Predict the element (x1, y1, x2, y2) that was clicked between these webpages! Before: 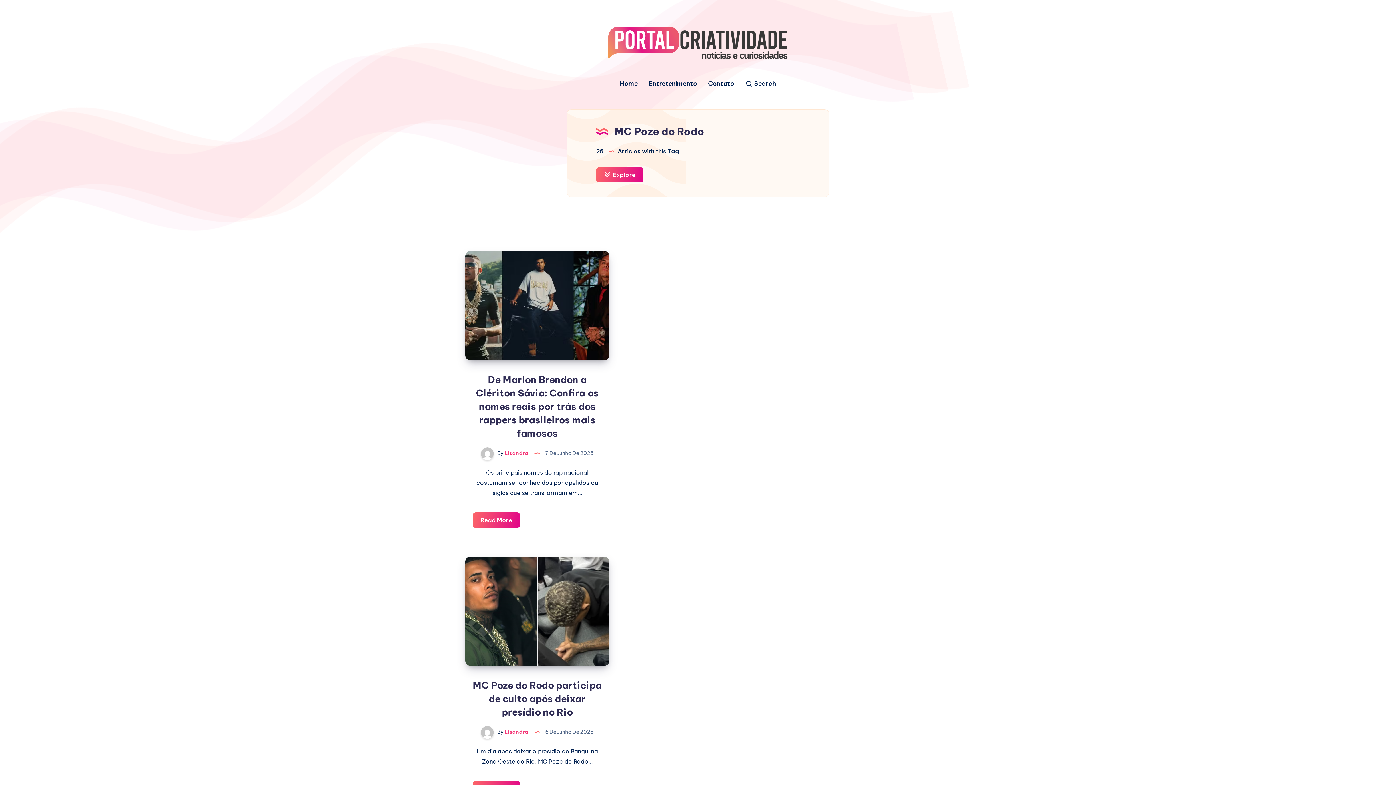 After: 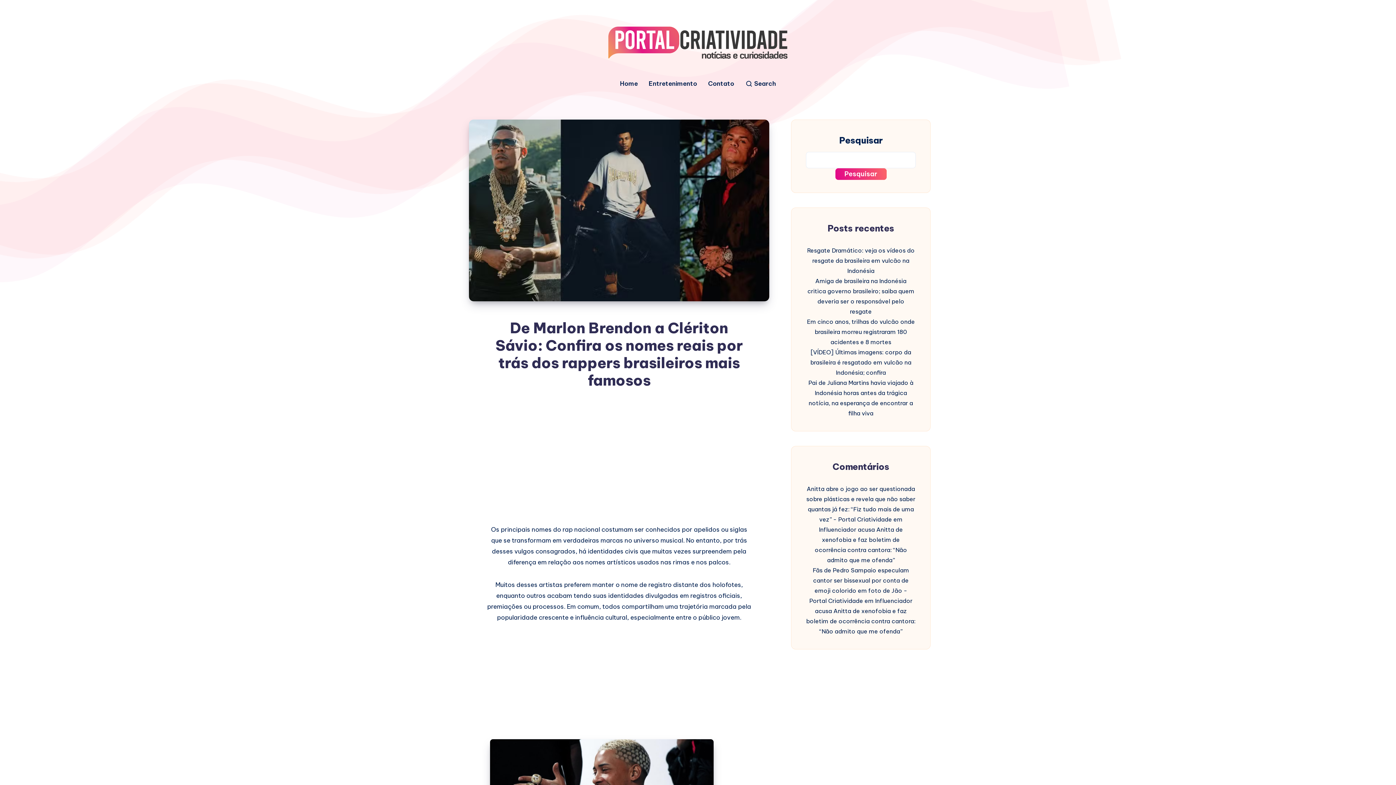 Action: label: Read More
De Marlon Brendon a Clériton Sávio: Confira os nomes reais por trás dos rappers brasileiros mais famosos bbox: (472, 512, 520, 527)